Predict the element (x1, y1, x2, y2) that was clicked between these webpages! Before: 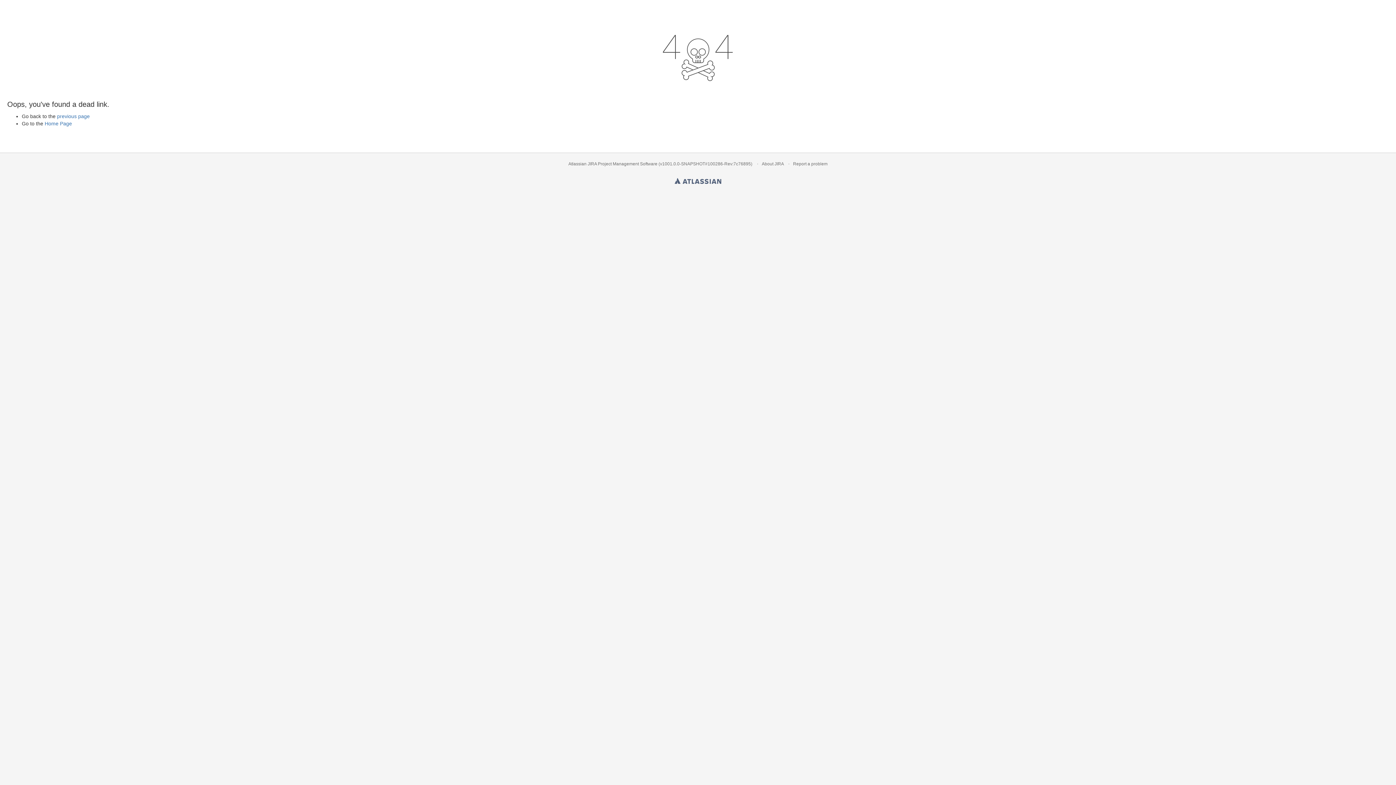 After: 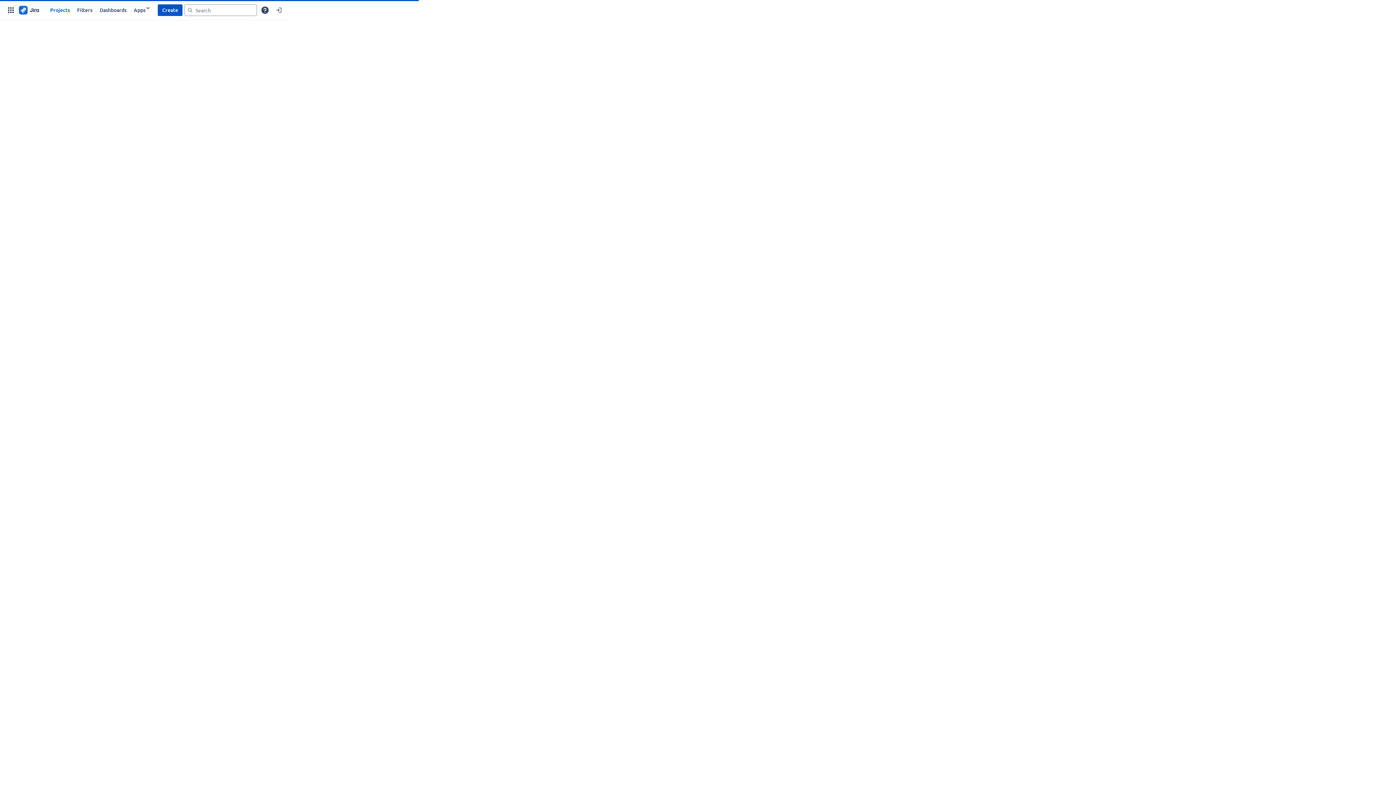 Action: bbox: (44, 120, 72, 126) label: Home Page